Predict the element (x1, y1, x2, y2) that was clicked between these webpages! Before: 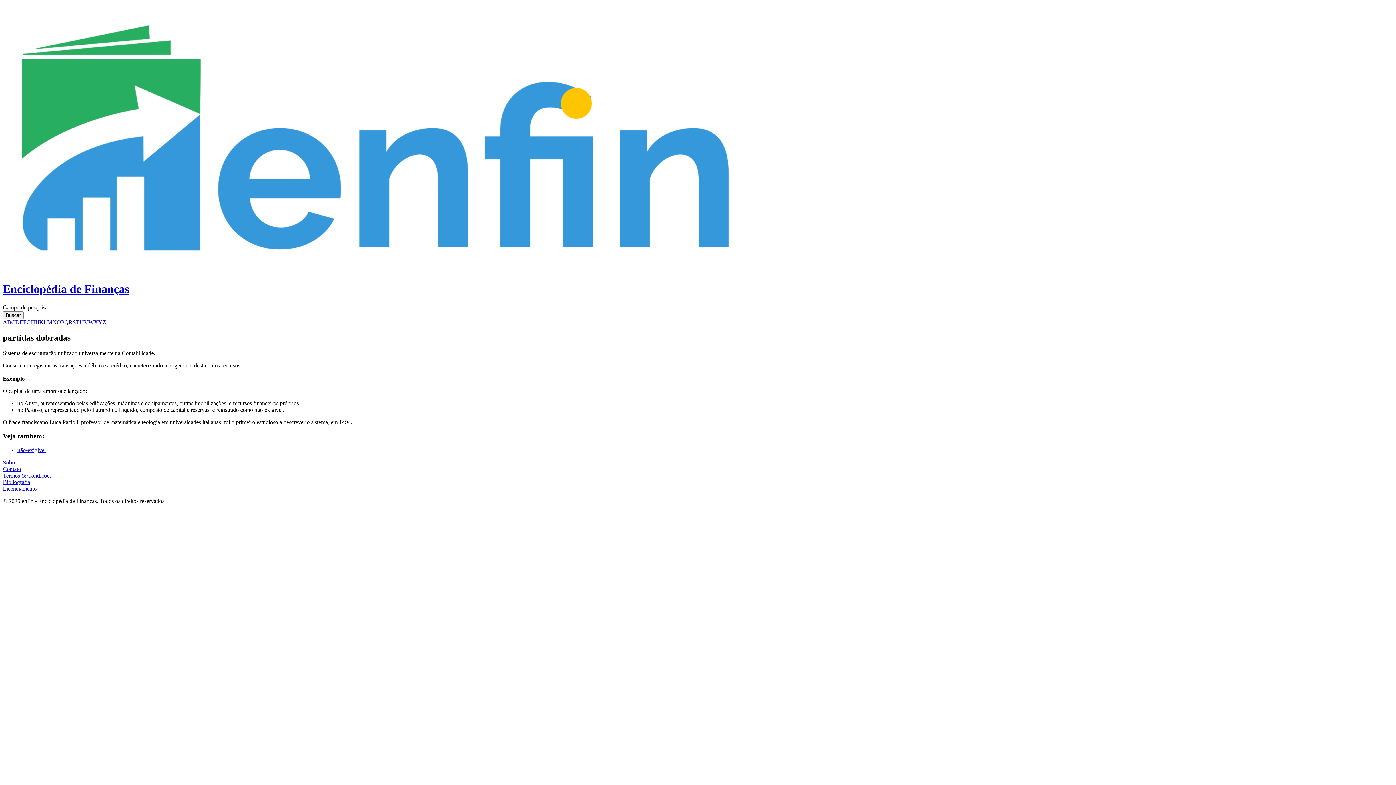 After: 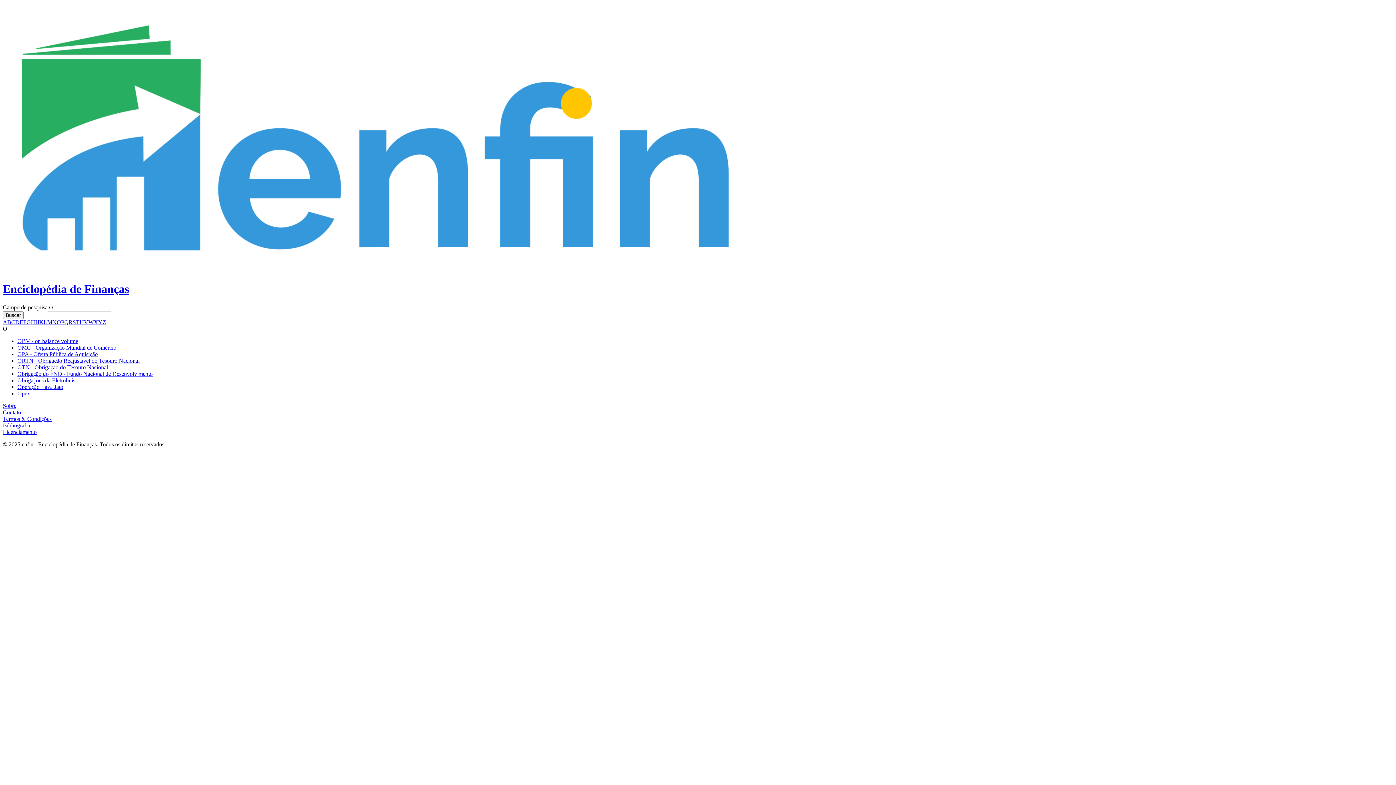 Action: label: O bbox: (56, 319, 61, 325)